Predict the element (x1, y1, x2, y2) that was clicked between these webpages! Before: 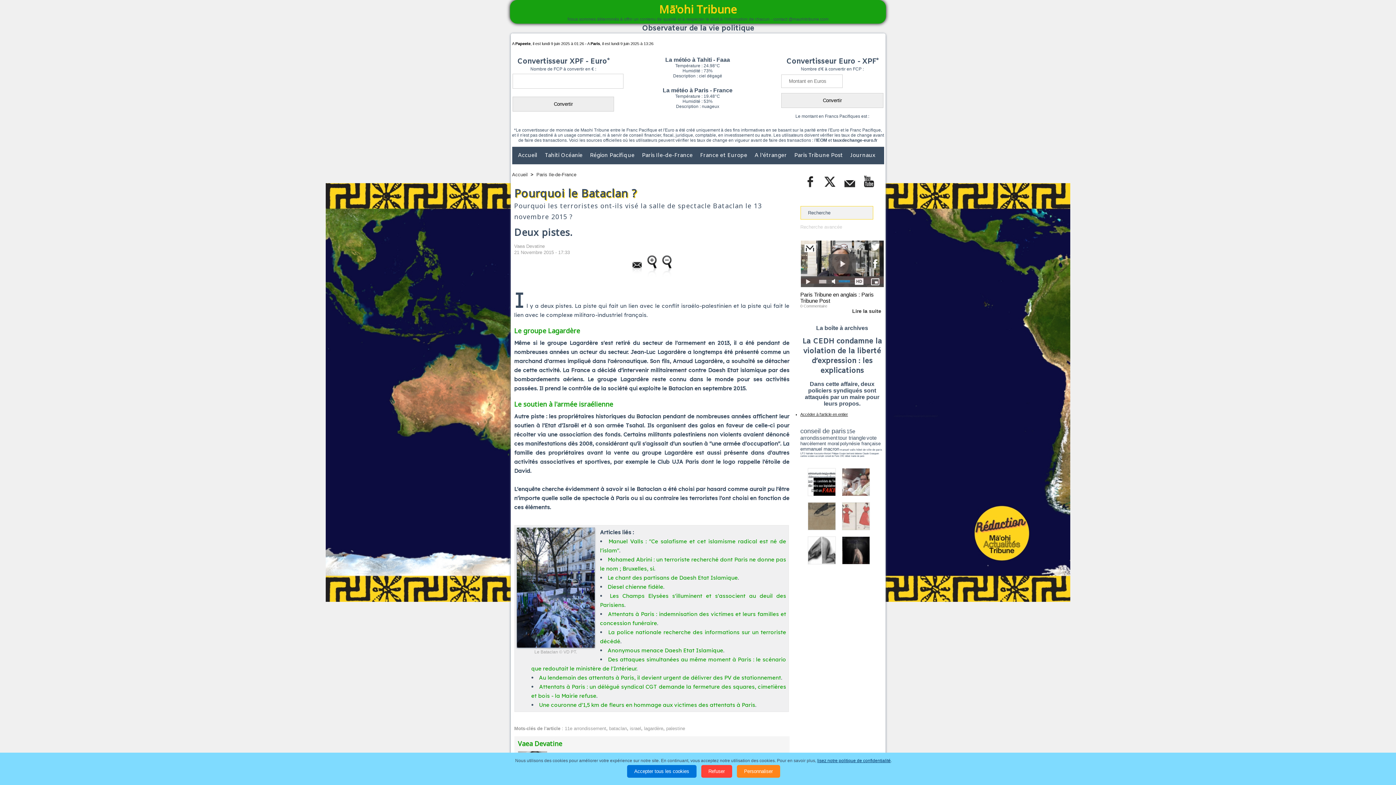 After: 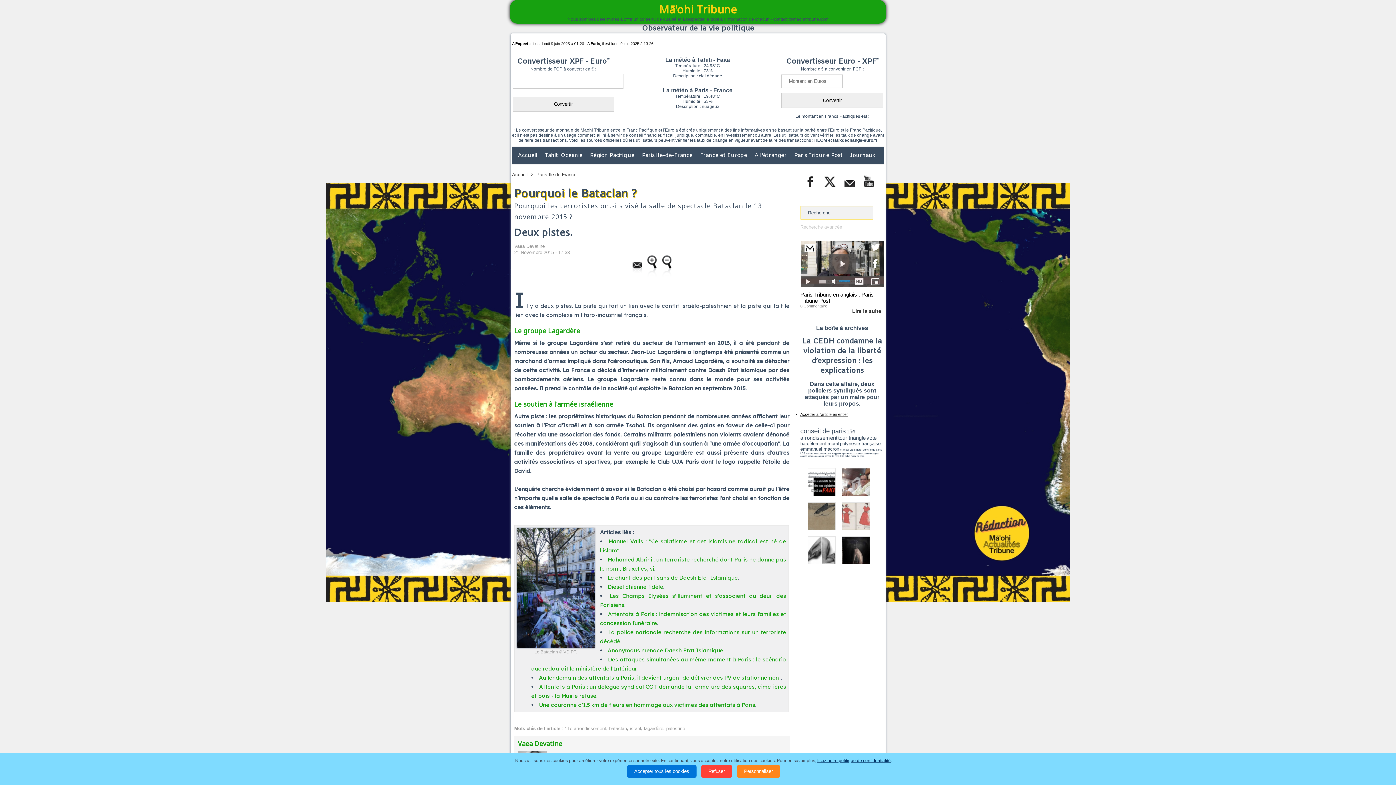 Action: bbox: (863, 175, 875, 188)